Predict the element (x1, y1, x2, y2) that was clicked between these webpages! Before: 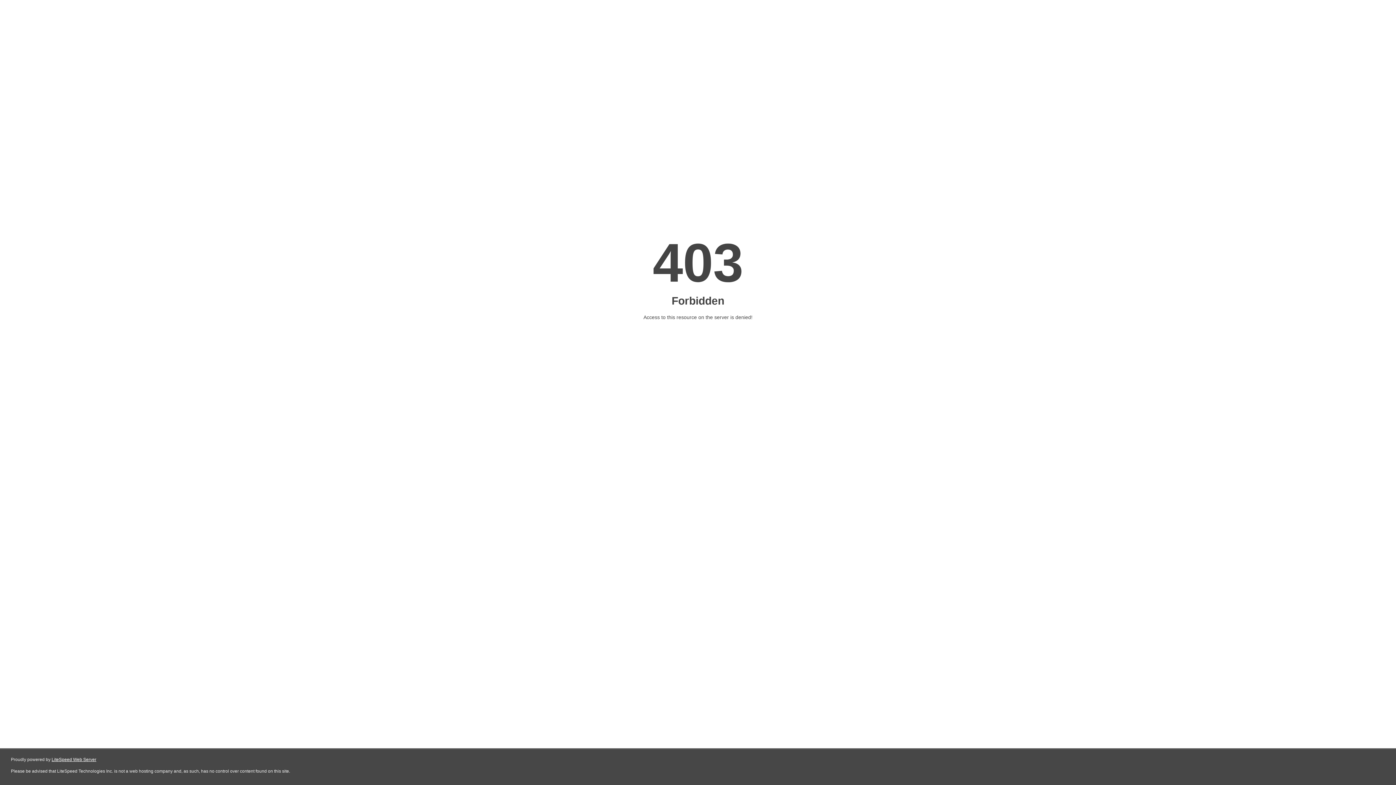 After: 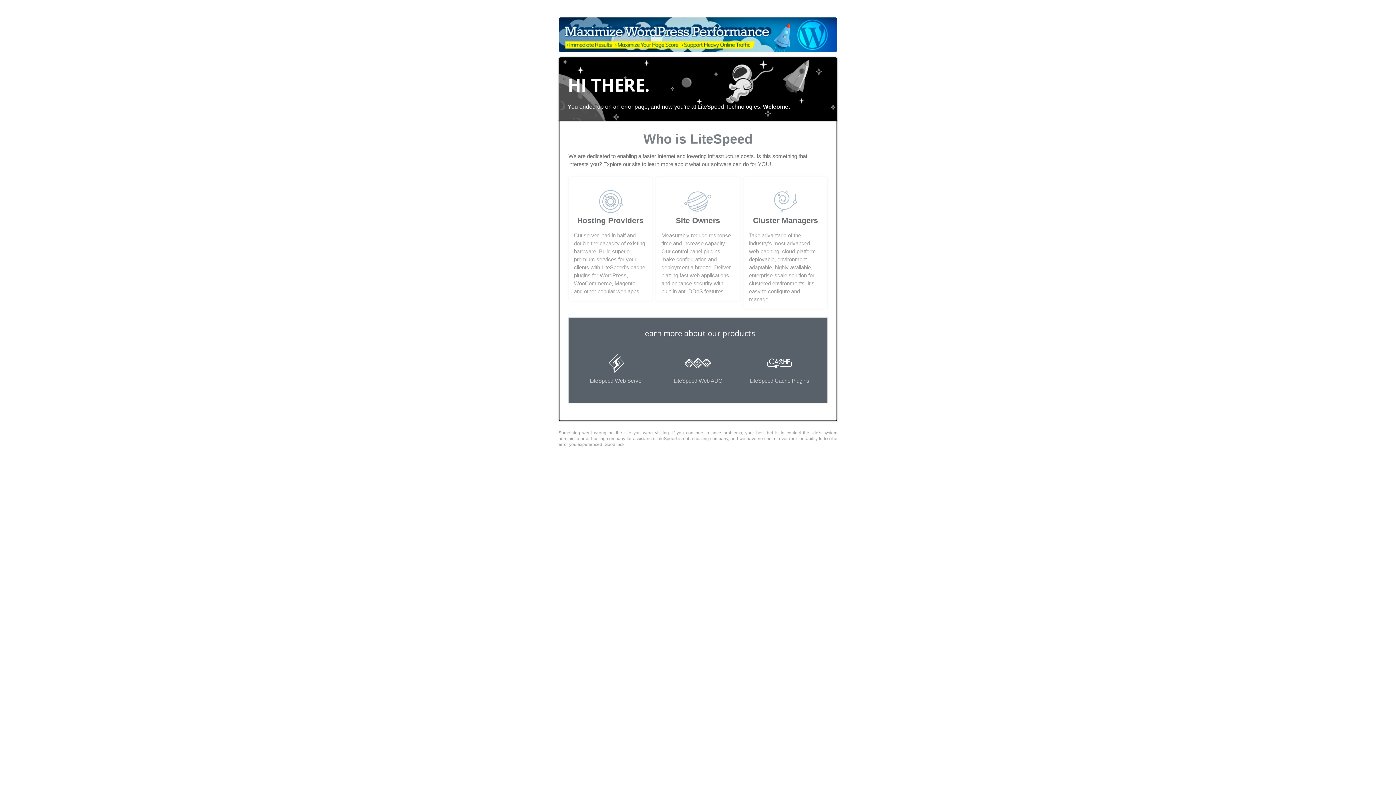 Action: label: LiteSpeed Web Server bbox: (51, 757, 96, 762)